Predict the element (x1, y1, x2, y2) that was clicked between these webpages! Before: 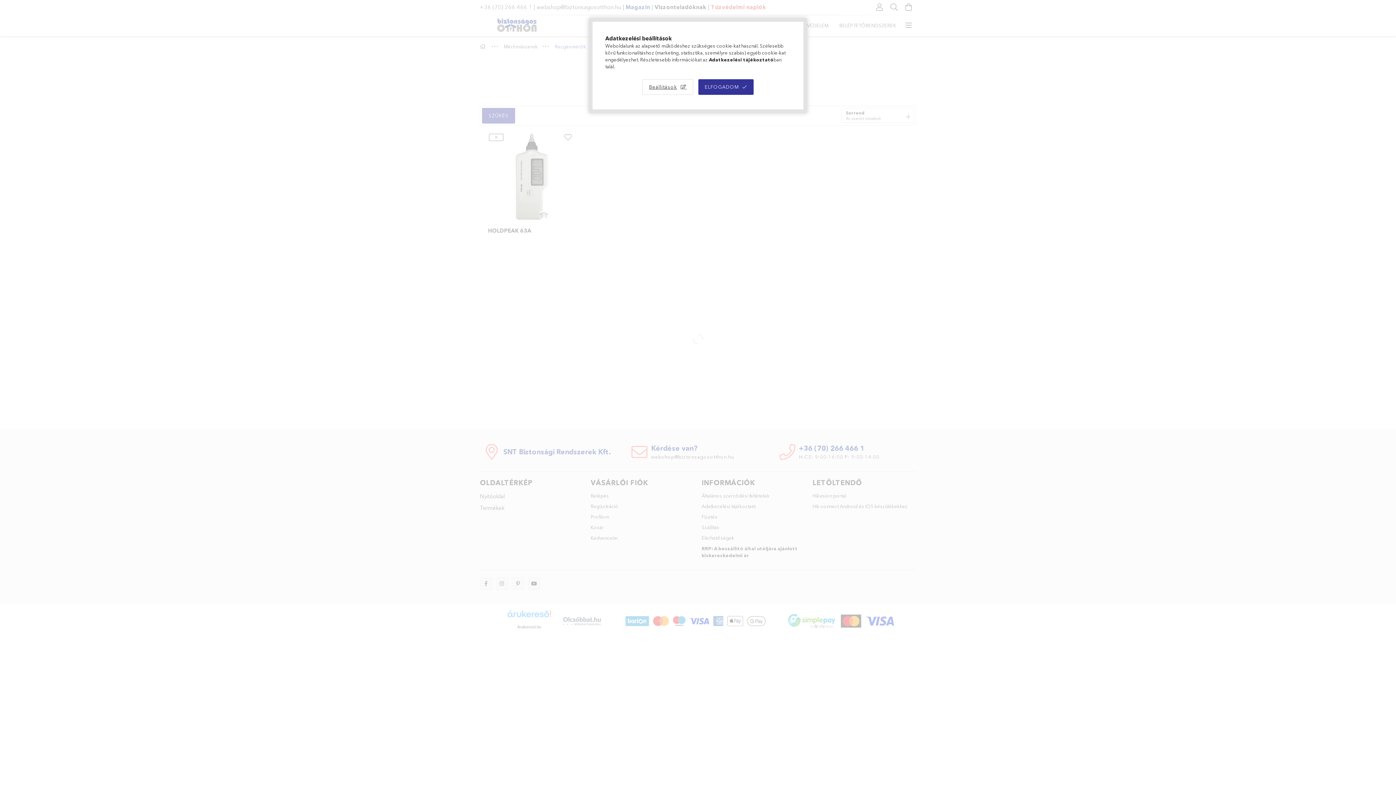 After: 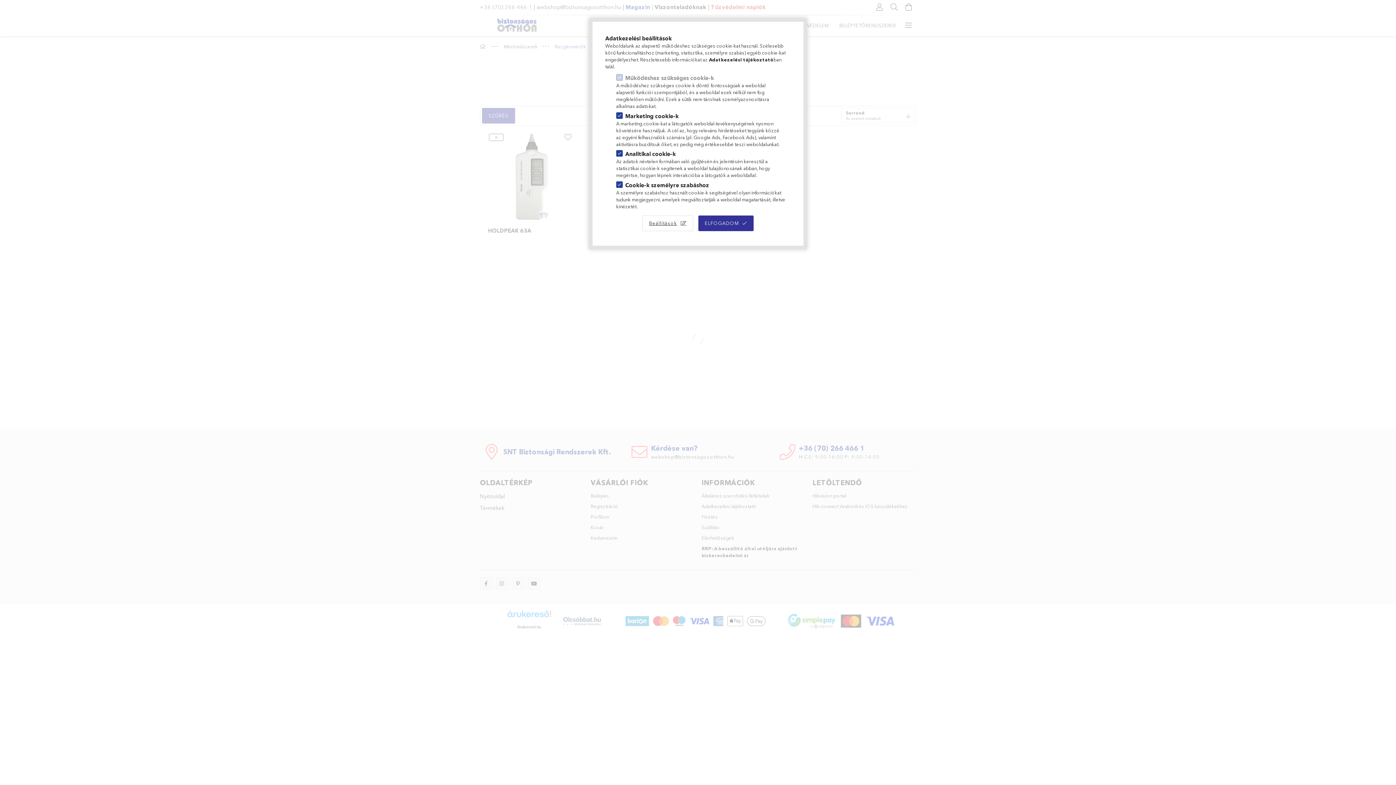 Action: label: Beállítások bbox: (642, 79, 693, 94)